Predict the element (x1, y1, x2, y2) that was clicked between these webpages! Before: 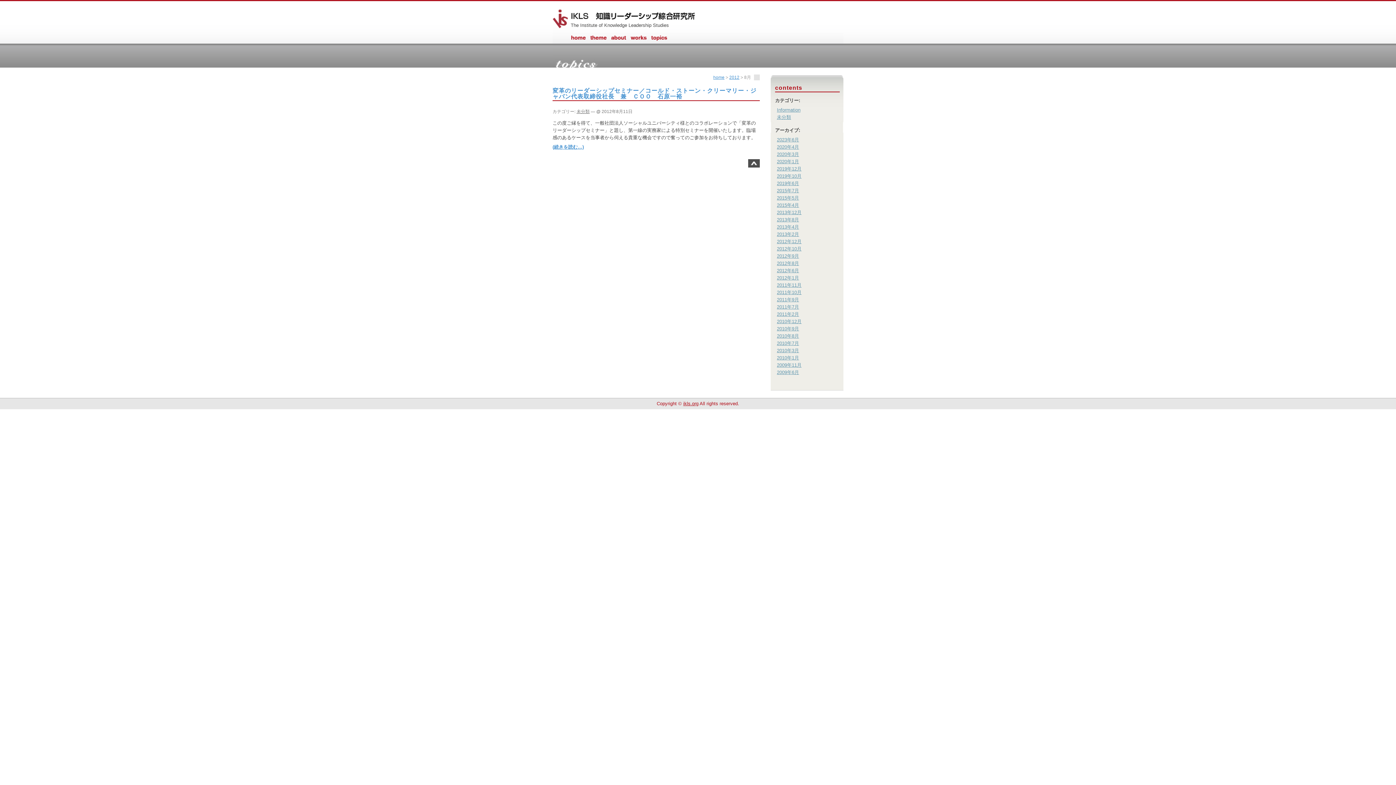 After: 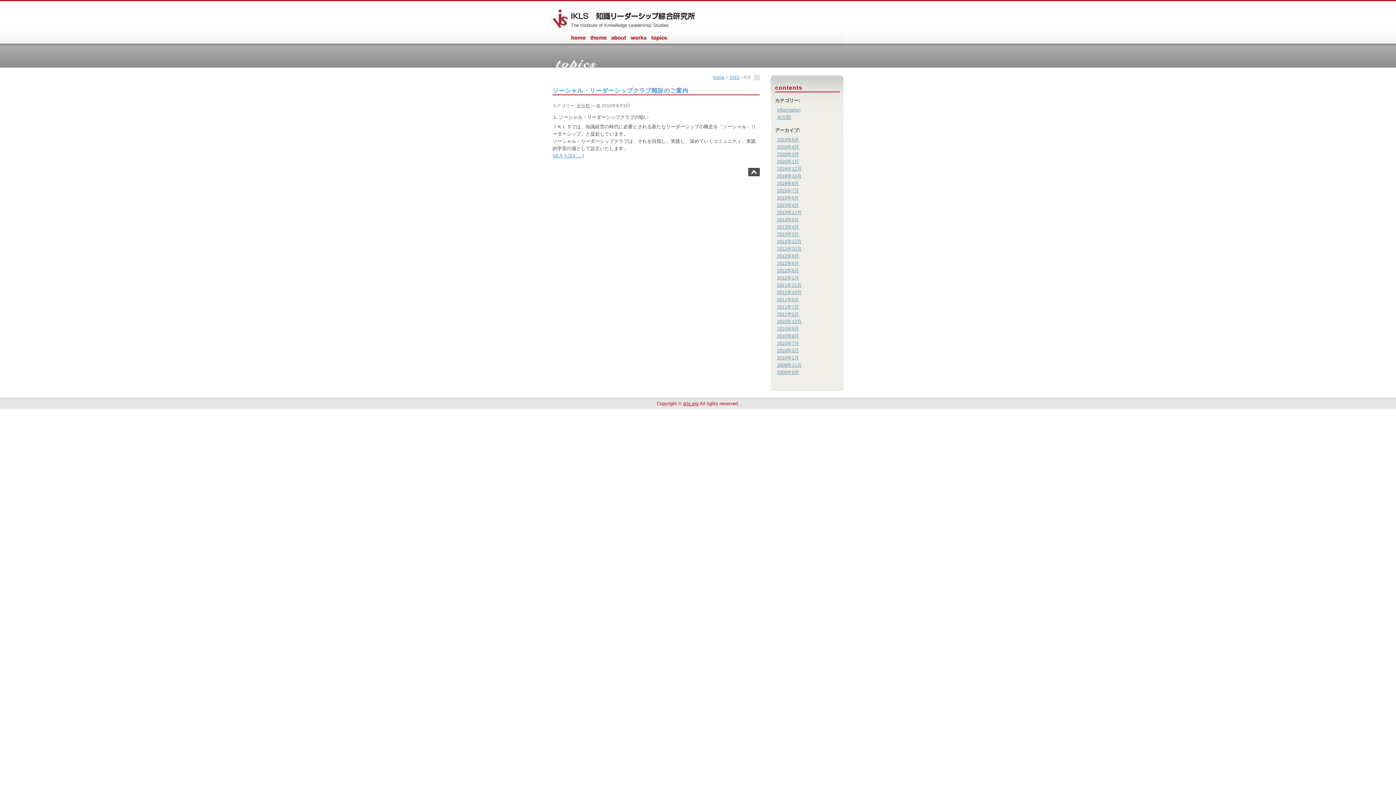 Action: label: 2010年8月 bbox: (777, 333, 799, 338)